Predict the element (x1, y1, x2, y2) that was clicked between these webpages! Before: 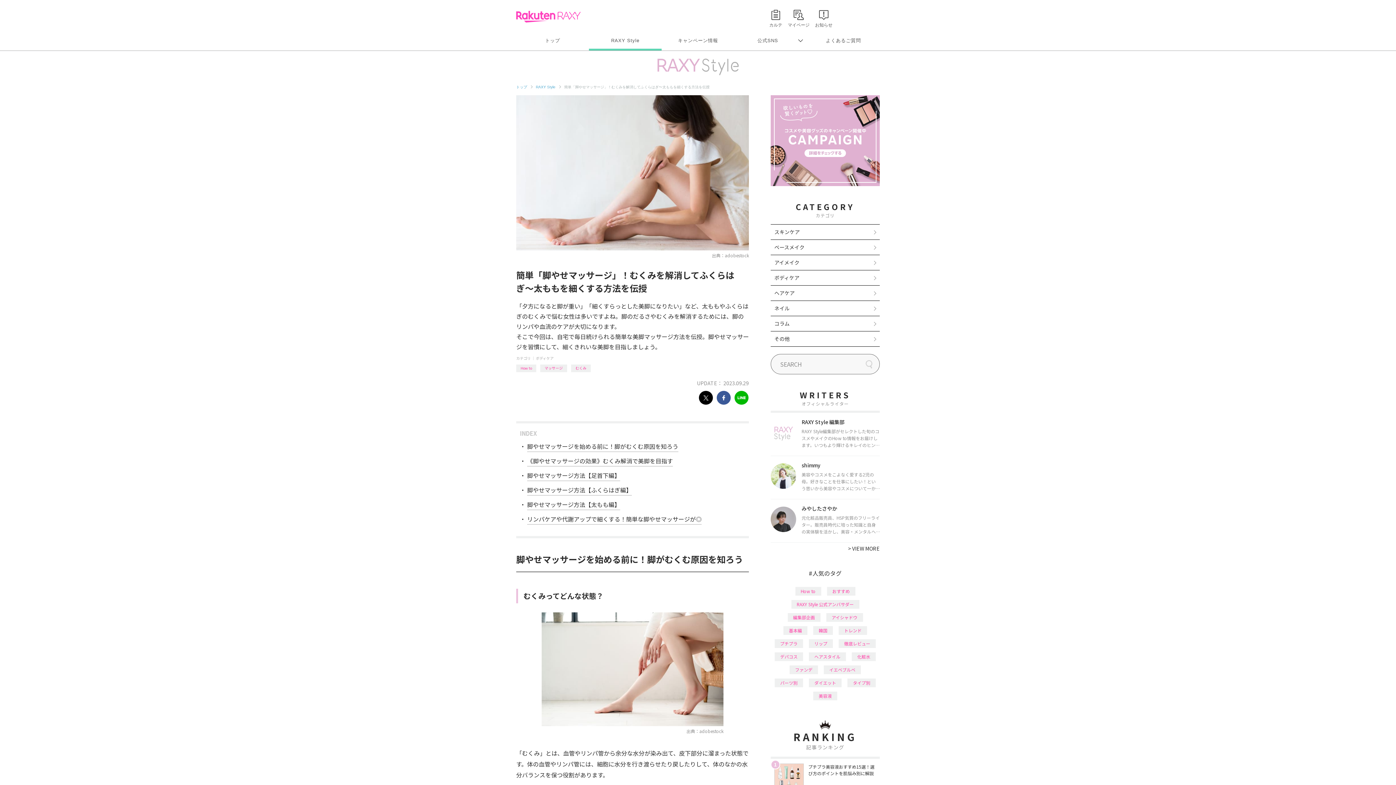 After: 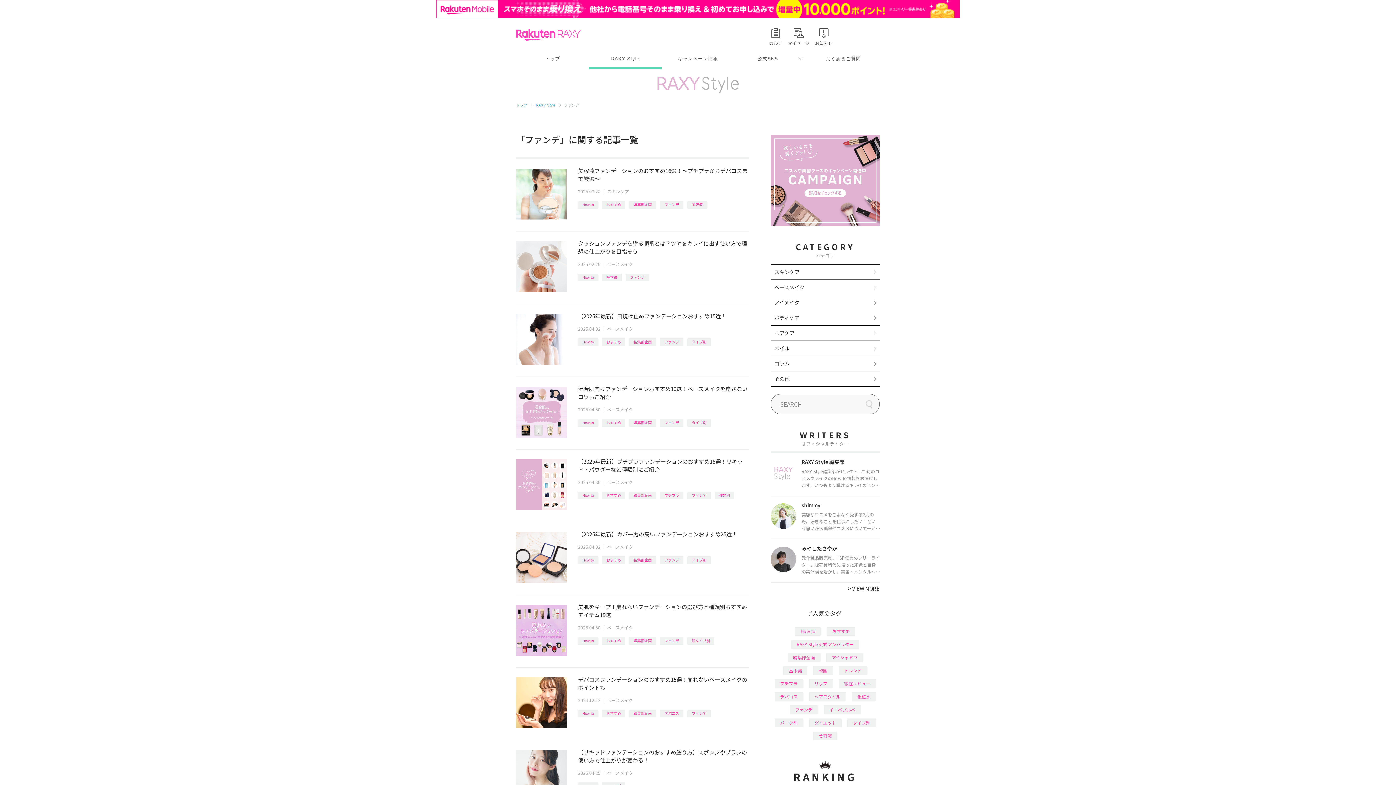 Action: label: ファンデ bbox: (789, 665, 818, 674)